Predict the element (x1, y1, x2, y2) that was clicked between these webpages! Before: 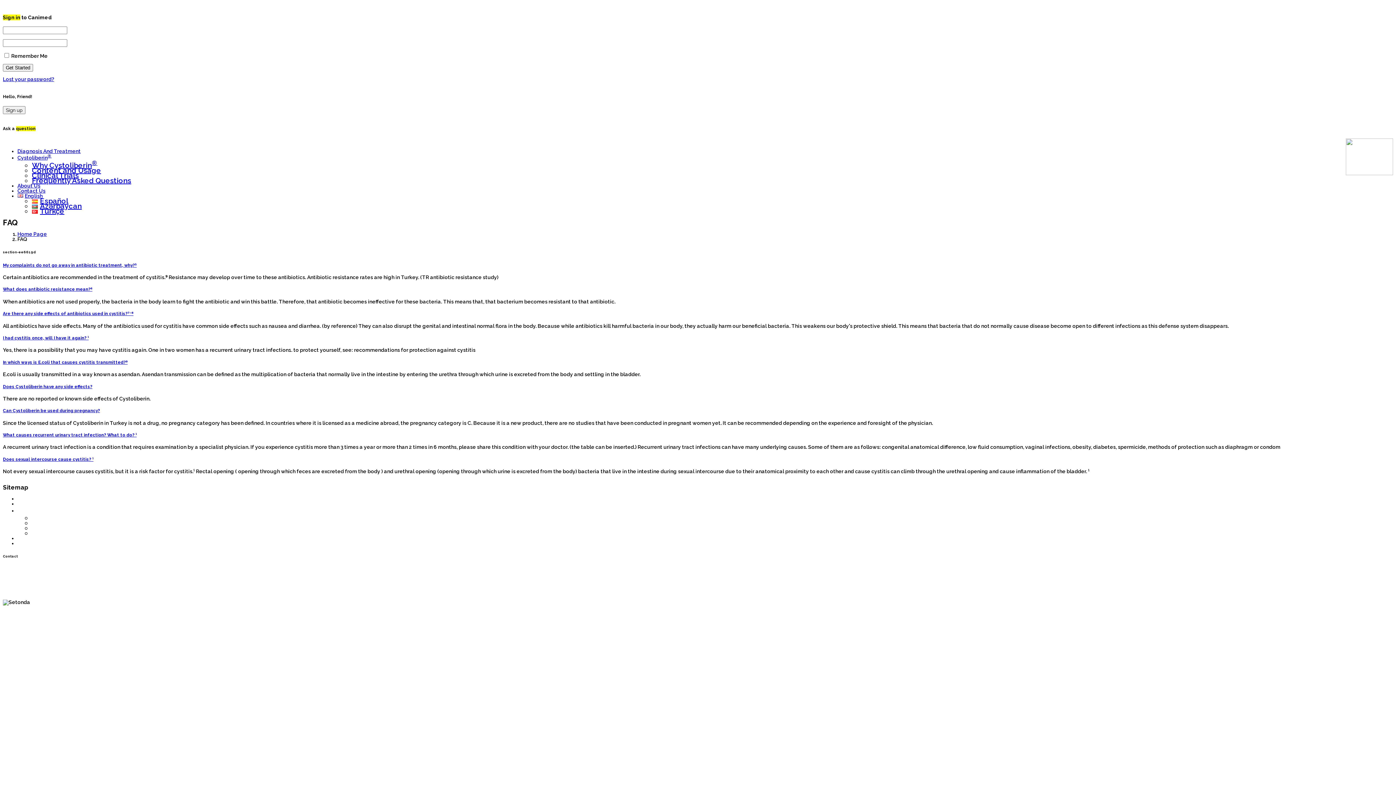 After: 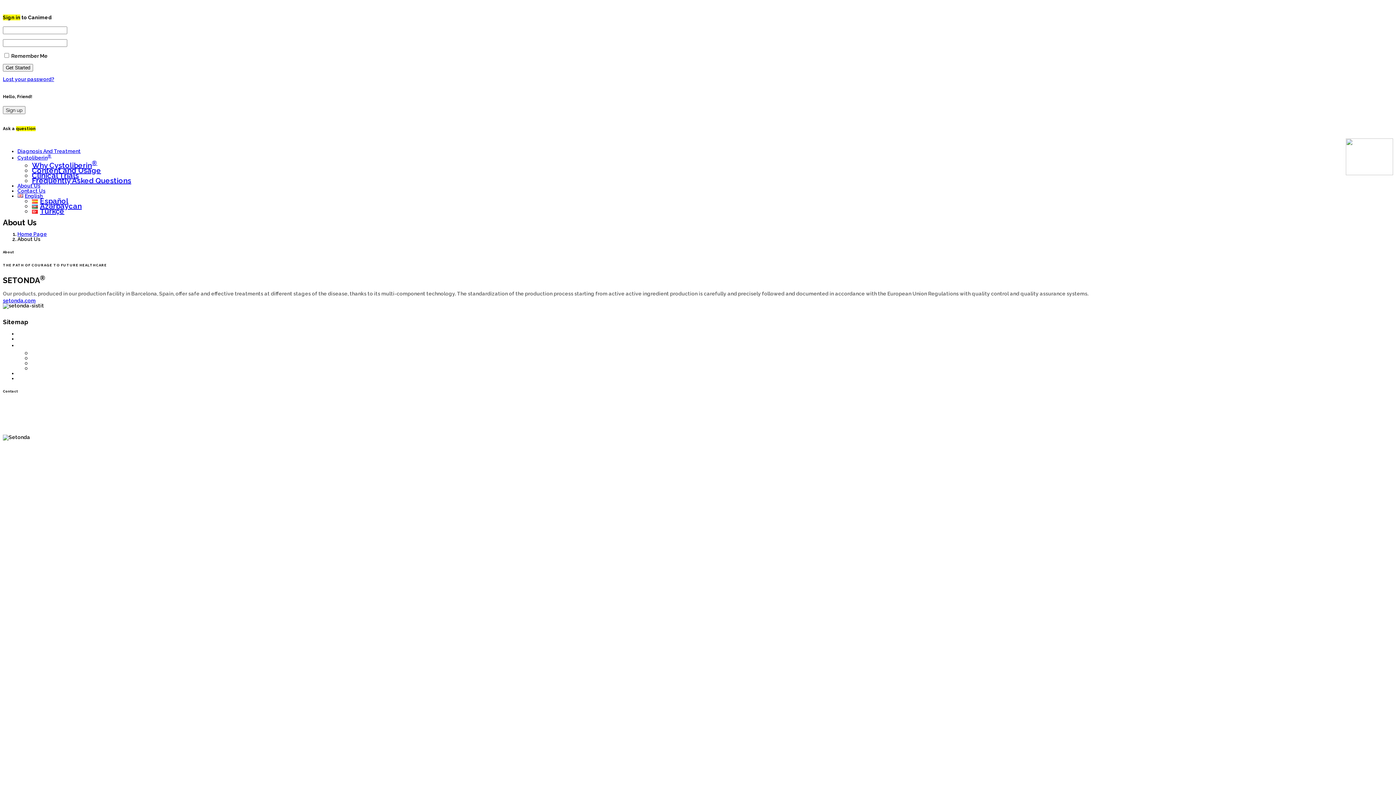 Action: label: About Us bbox: (17, 535, 40, 541)